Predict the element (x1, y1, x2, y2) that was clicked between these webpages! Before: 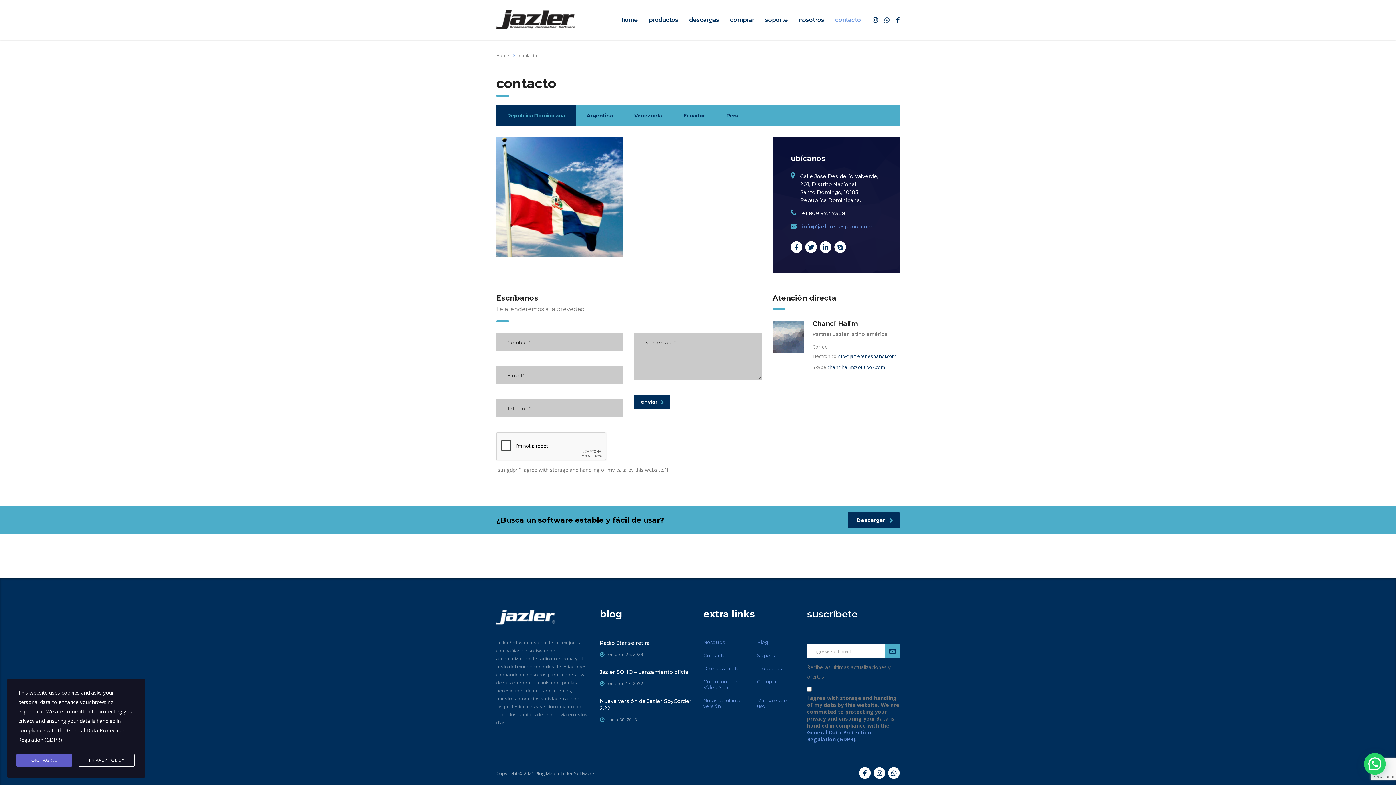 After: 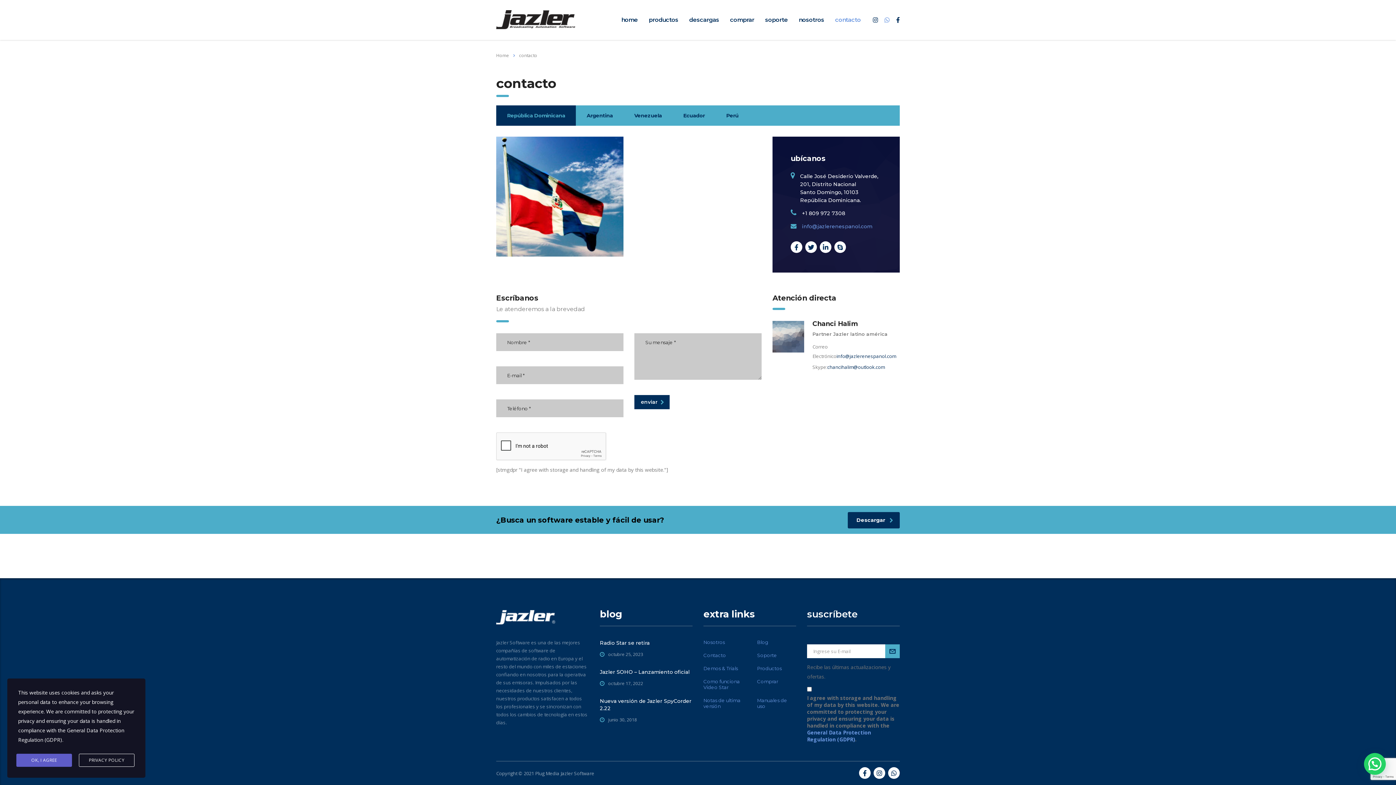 Action: bbox: (884, 17, 889, 22)